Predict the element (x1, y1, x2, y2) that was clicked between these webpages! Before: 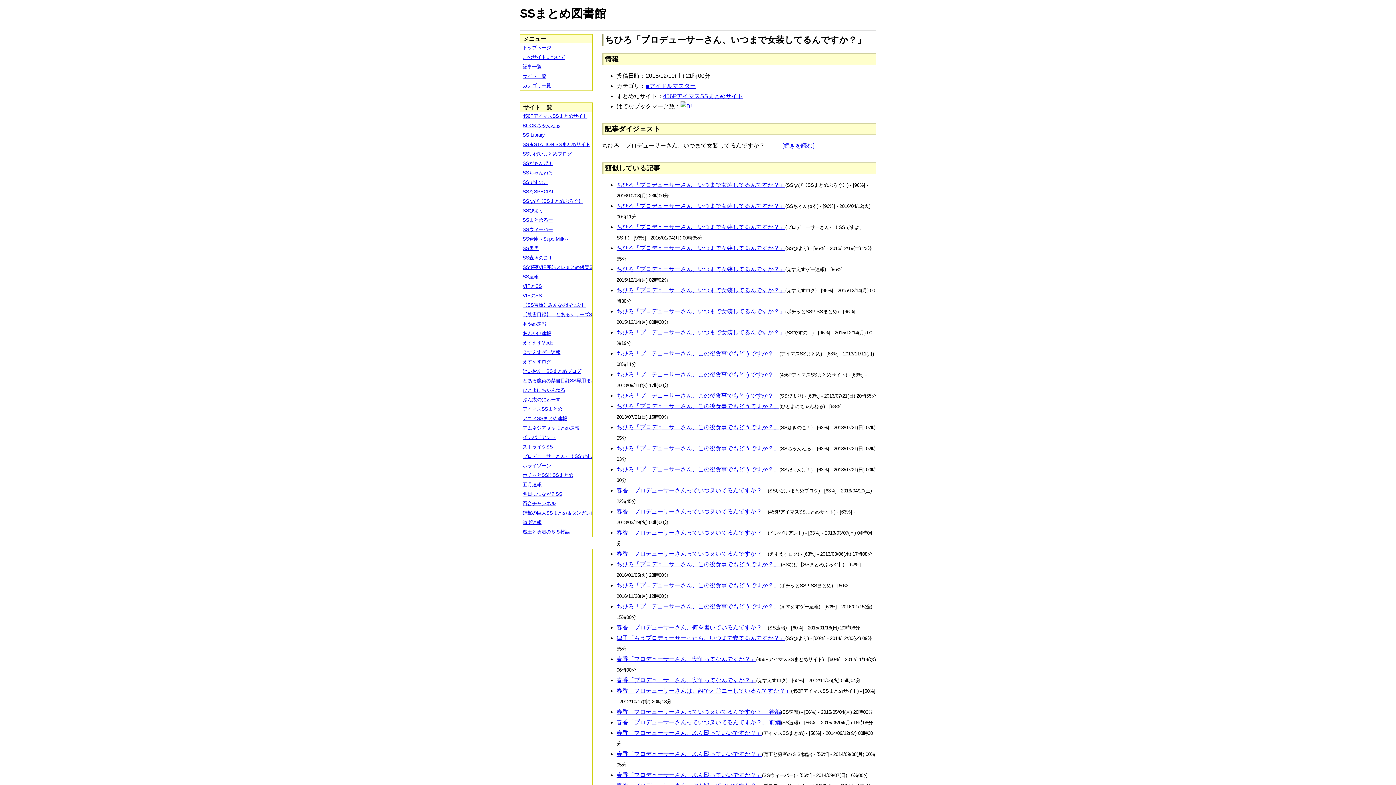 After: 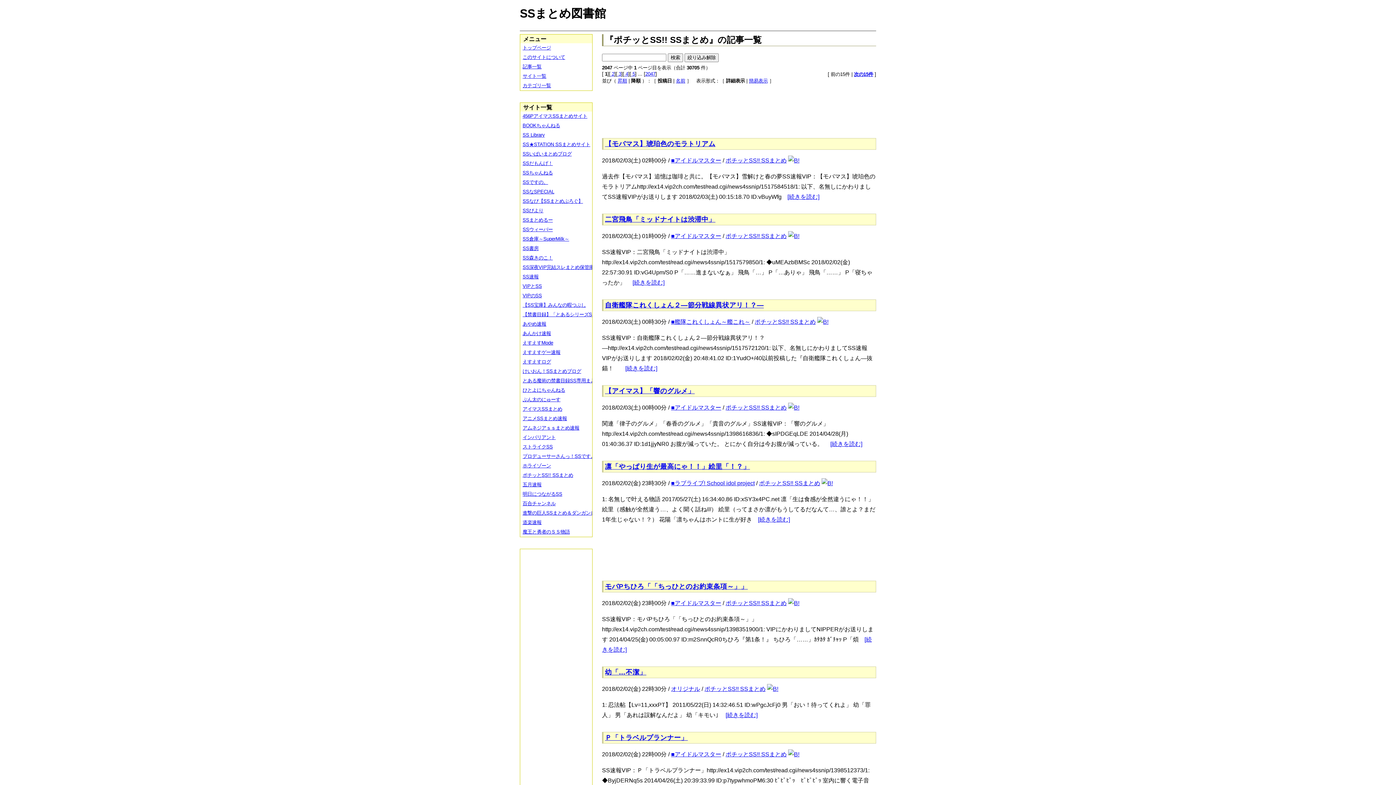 Action: label: ポチッとSS!! SSまとめ bbox: (520, 471, 597, 480)